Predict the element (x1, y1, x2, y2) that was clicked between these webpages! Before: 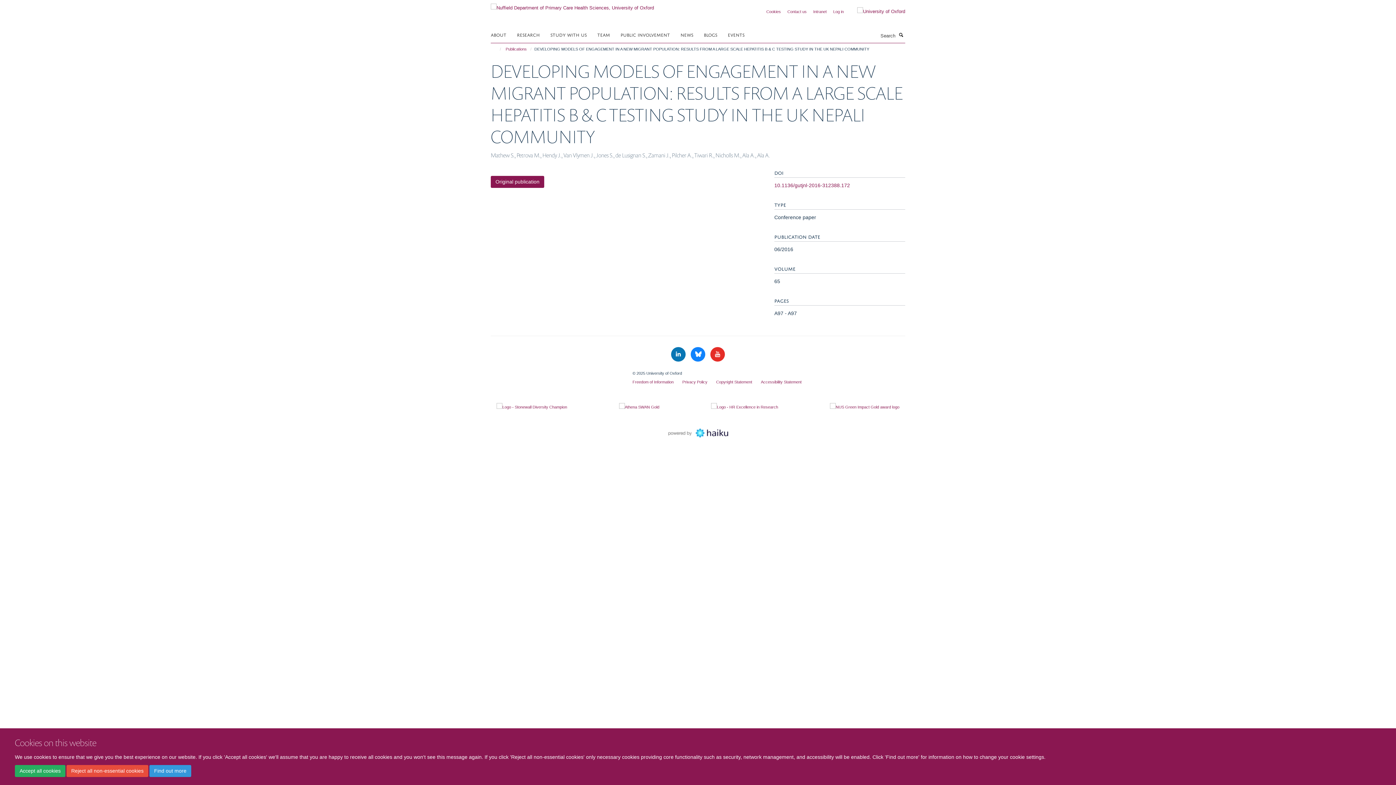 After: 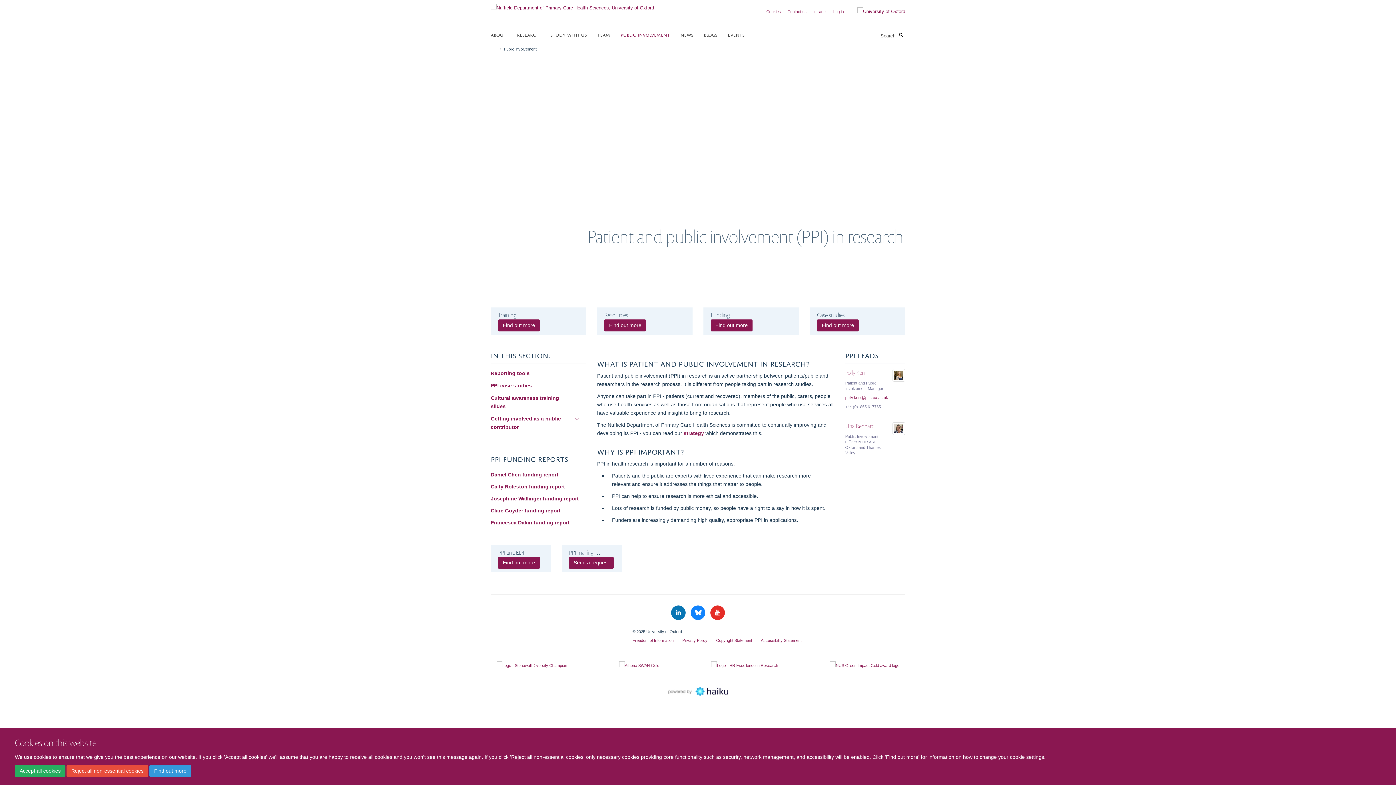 Action: label: PUBLIC INVOLVEMENT bbox: (620, 29, 679, 40)